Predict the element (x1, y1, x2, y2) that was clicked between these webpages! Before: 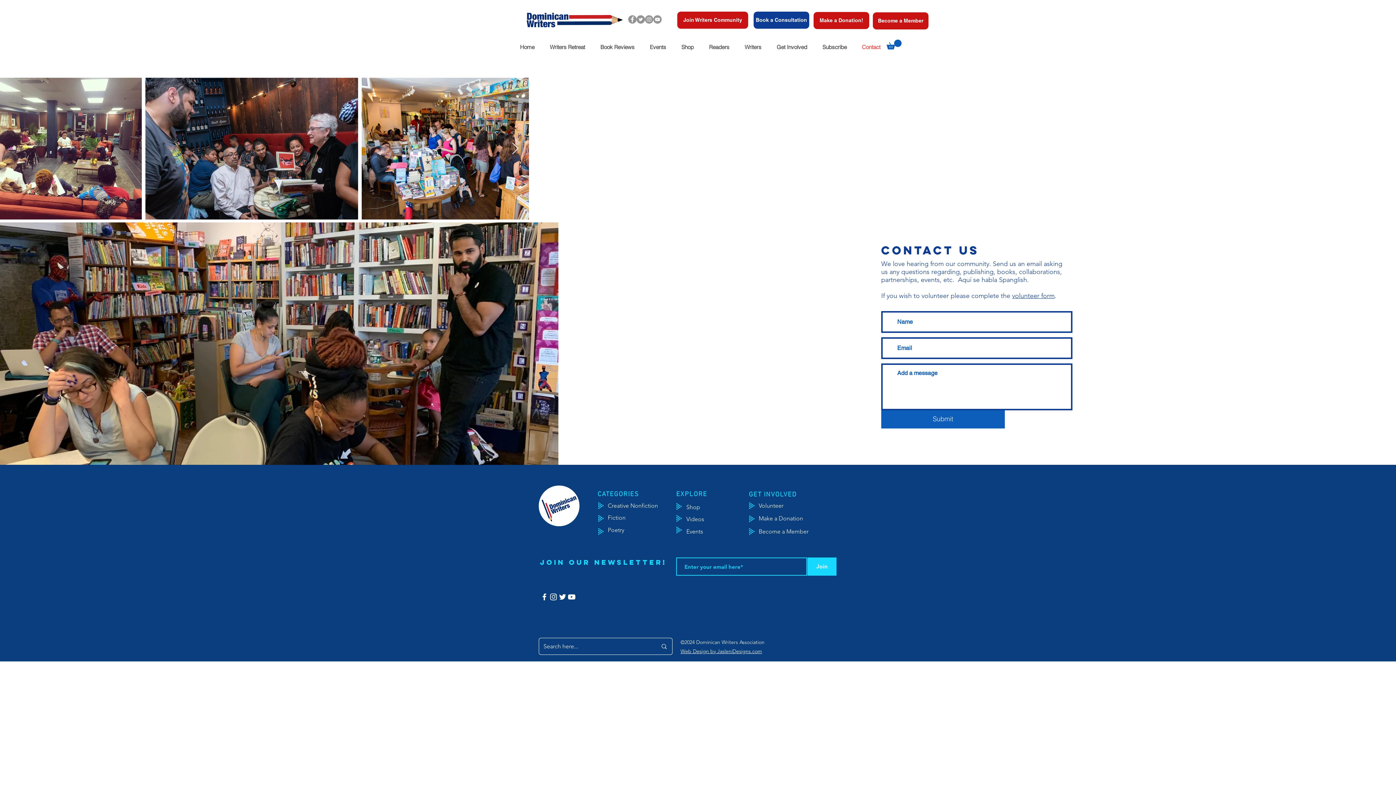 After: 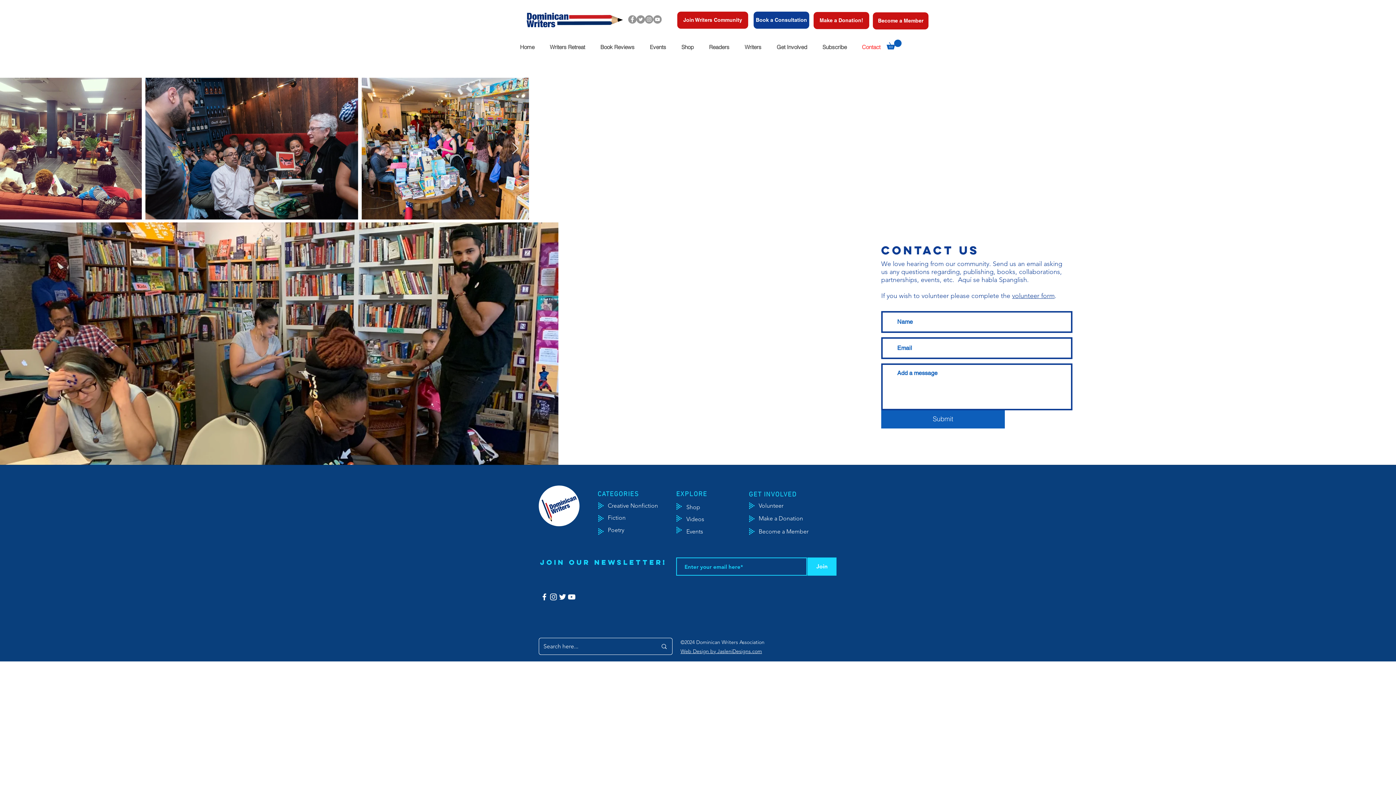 Action: bbox: (558, 592, 567, 601)